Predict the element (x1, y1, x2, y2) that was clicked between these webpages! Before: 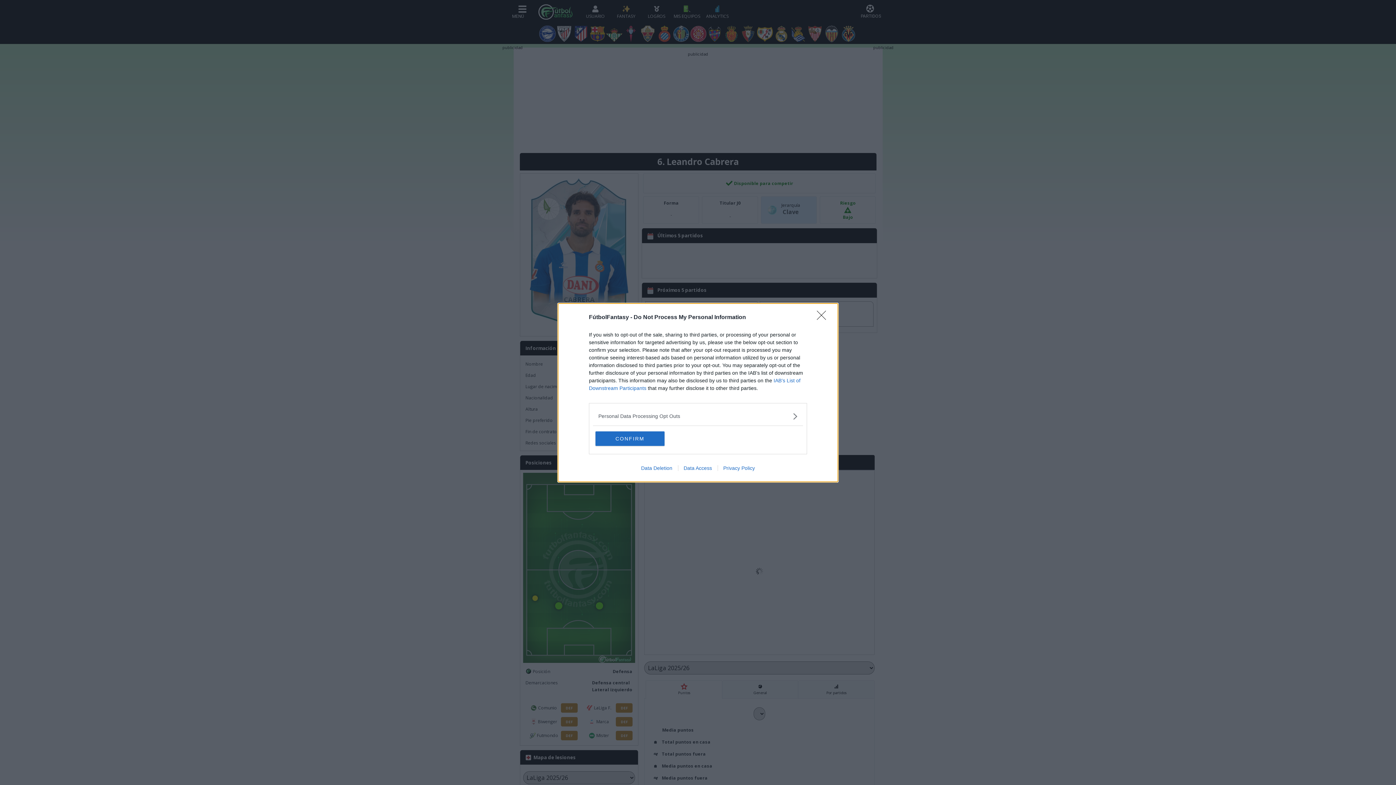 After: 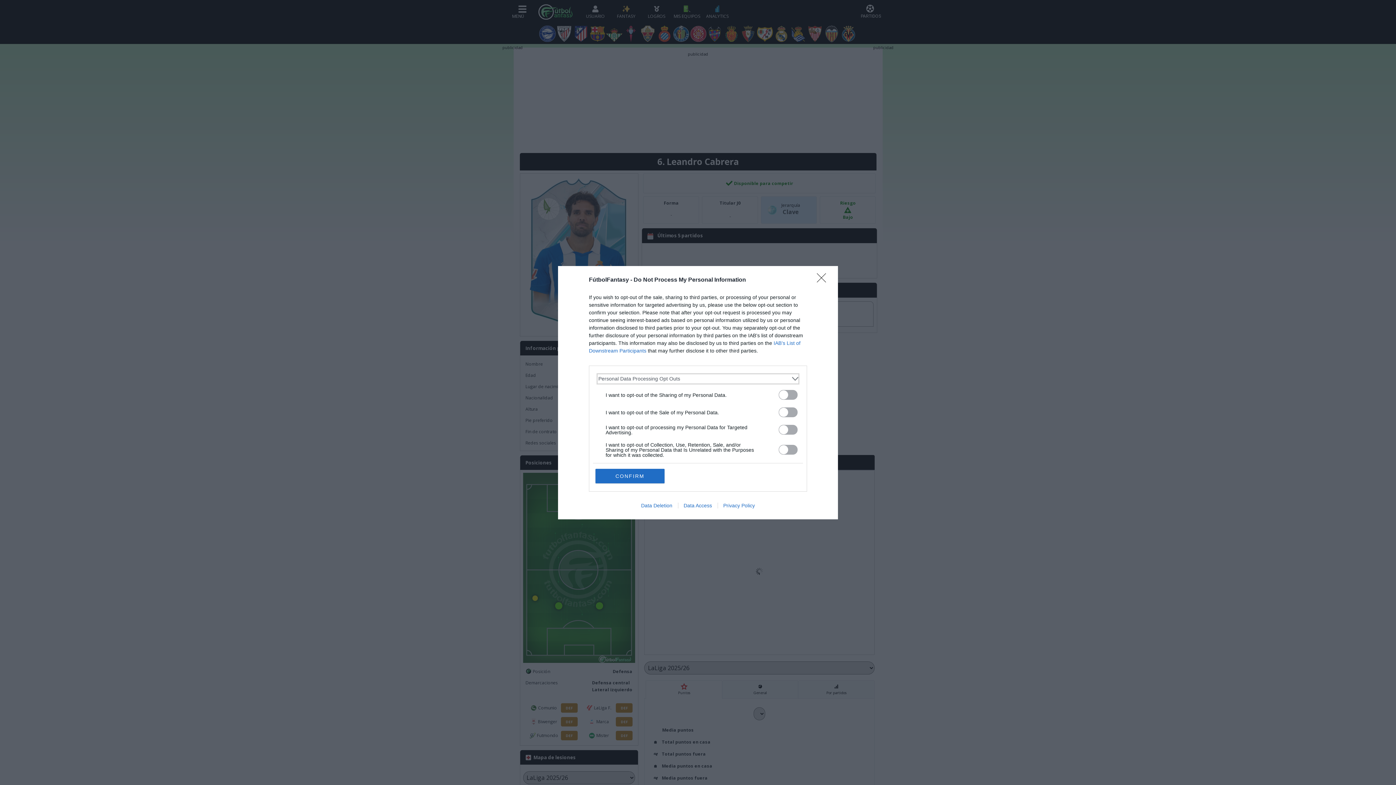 Action: bbox: (598, 412, 797, 420) label: Opt-Outs